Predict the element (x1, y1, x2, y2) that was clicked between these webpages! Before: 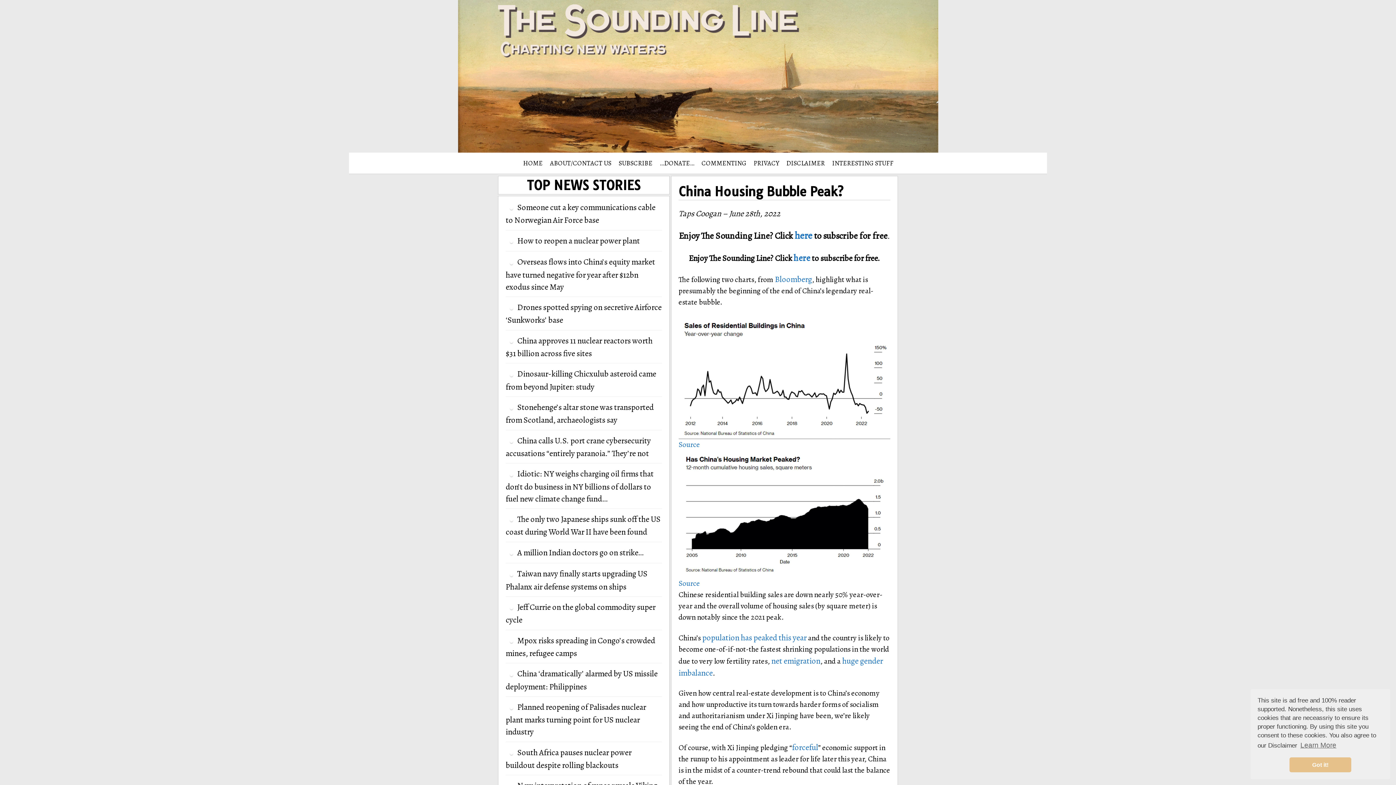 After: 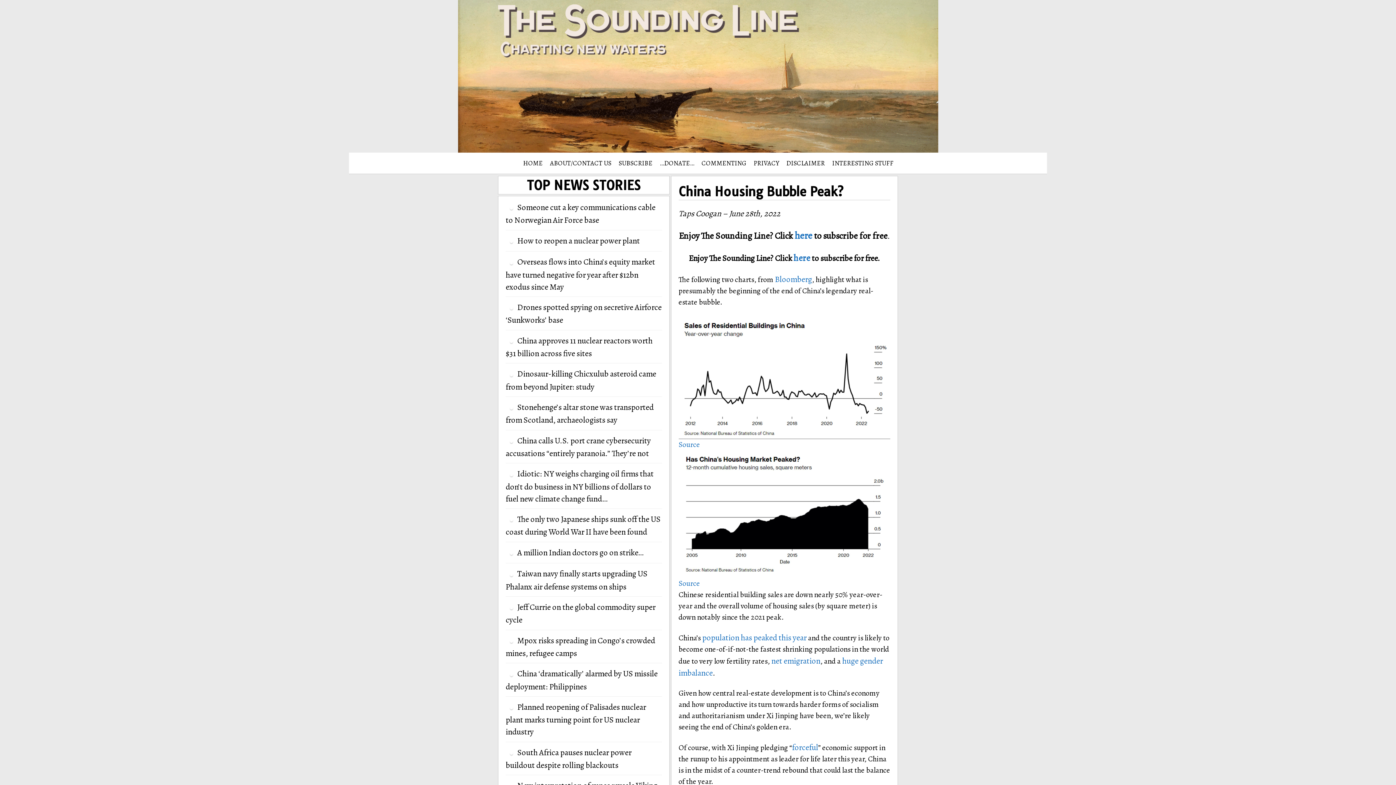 Action: label: dismiss cookie message bbox: (1289, 757, 1351, 772)